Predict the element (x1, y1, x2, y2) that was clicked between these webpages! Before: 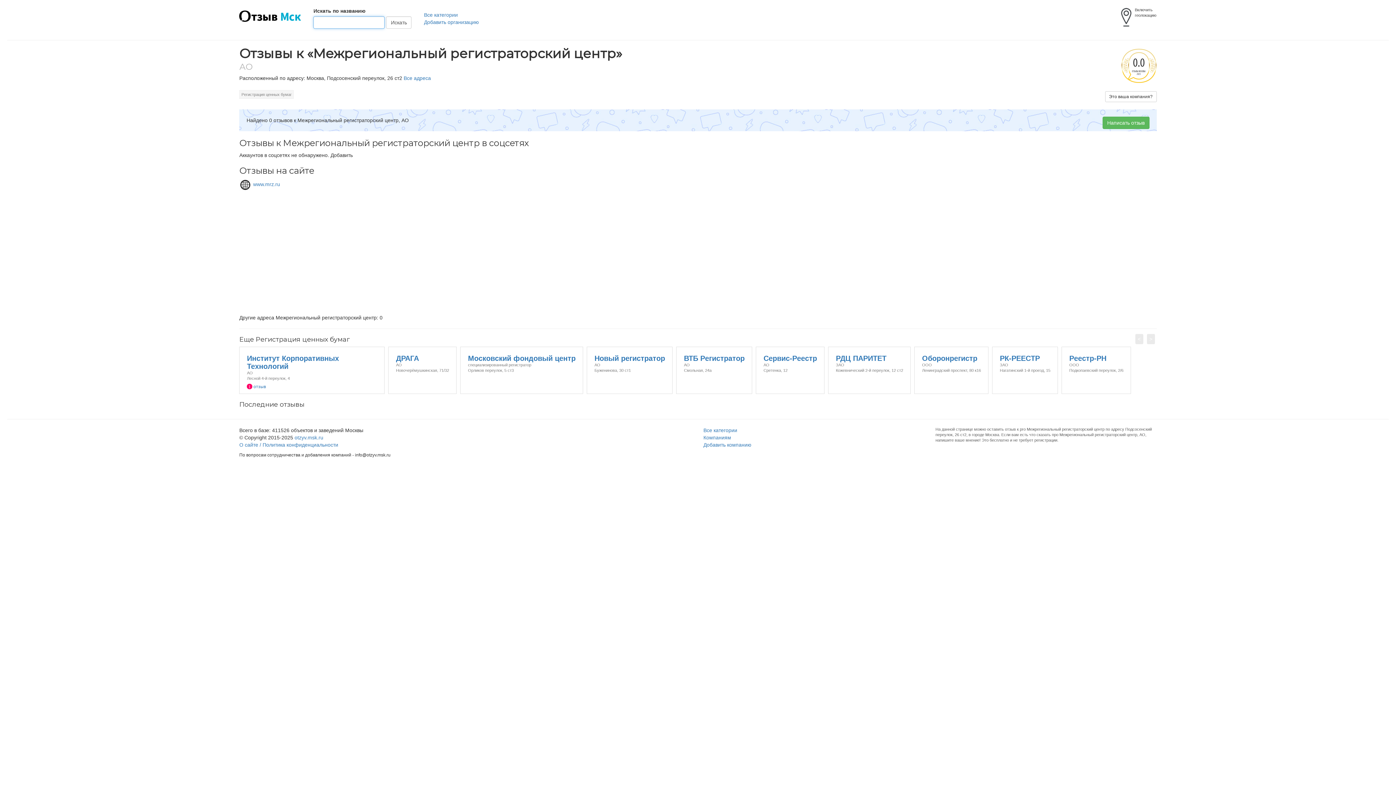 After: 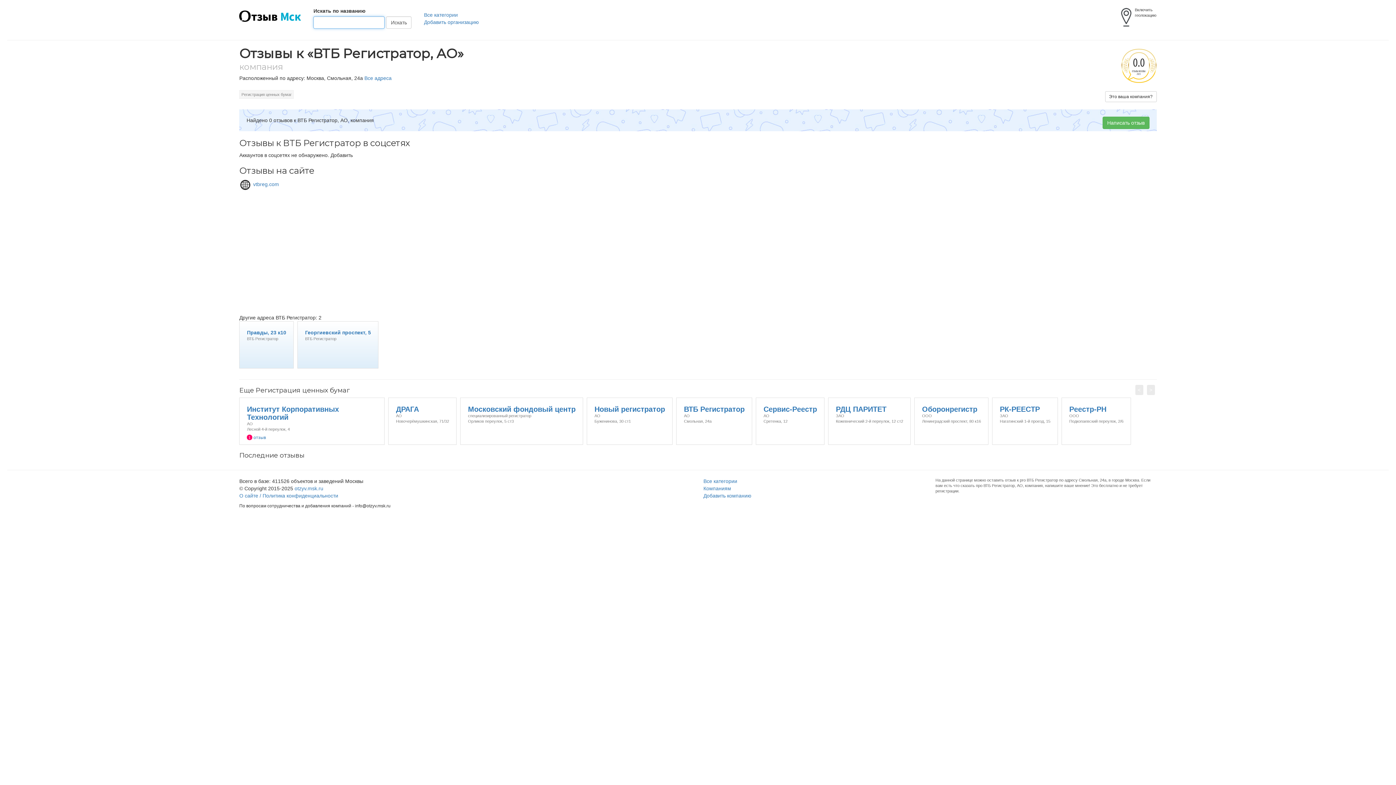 Action: label: ВТБ Регистратор
АО
Смольная, 24а bbox: (676, 347, 752, 353)